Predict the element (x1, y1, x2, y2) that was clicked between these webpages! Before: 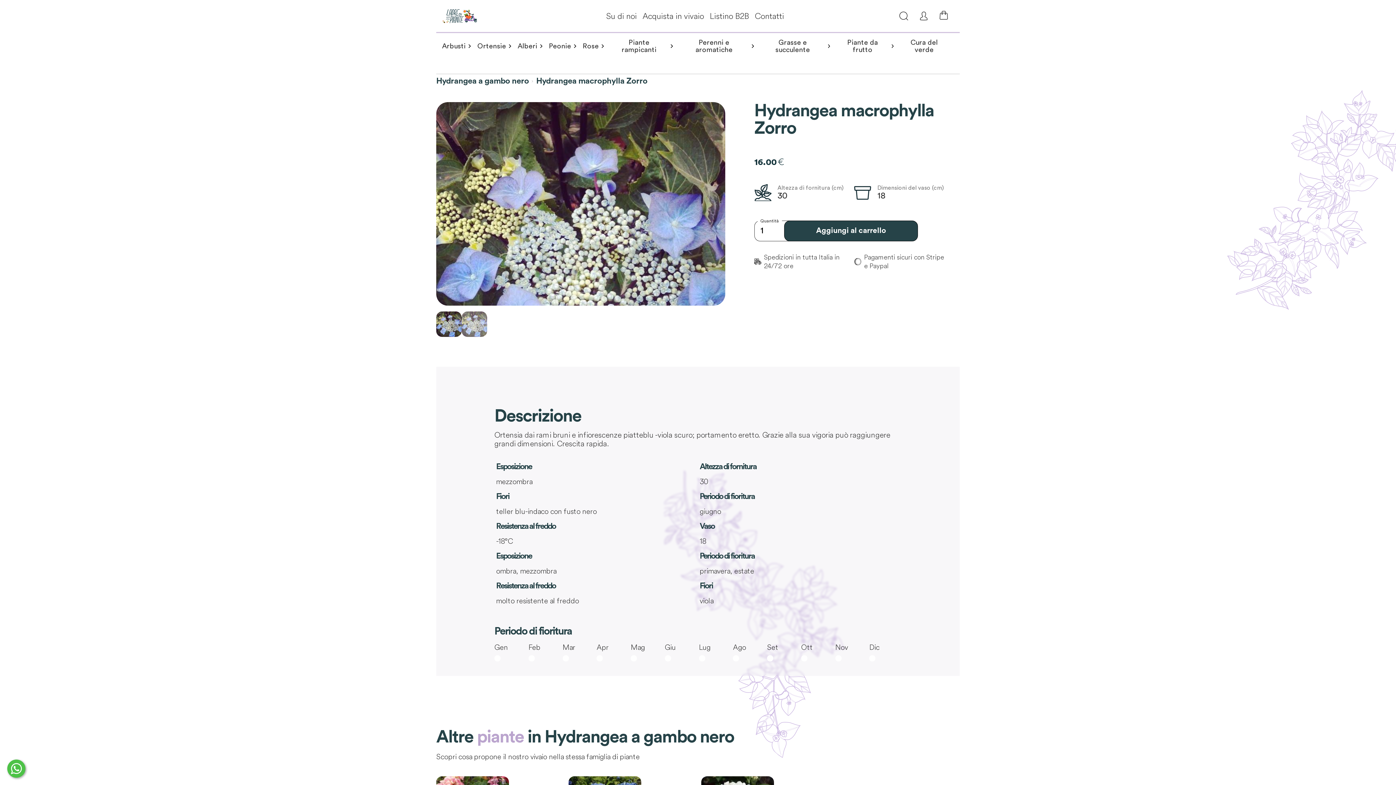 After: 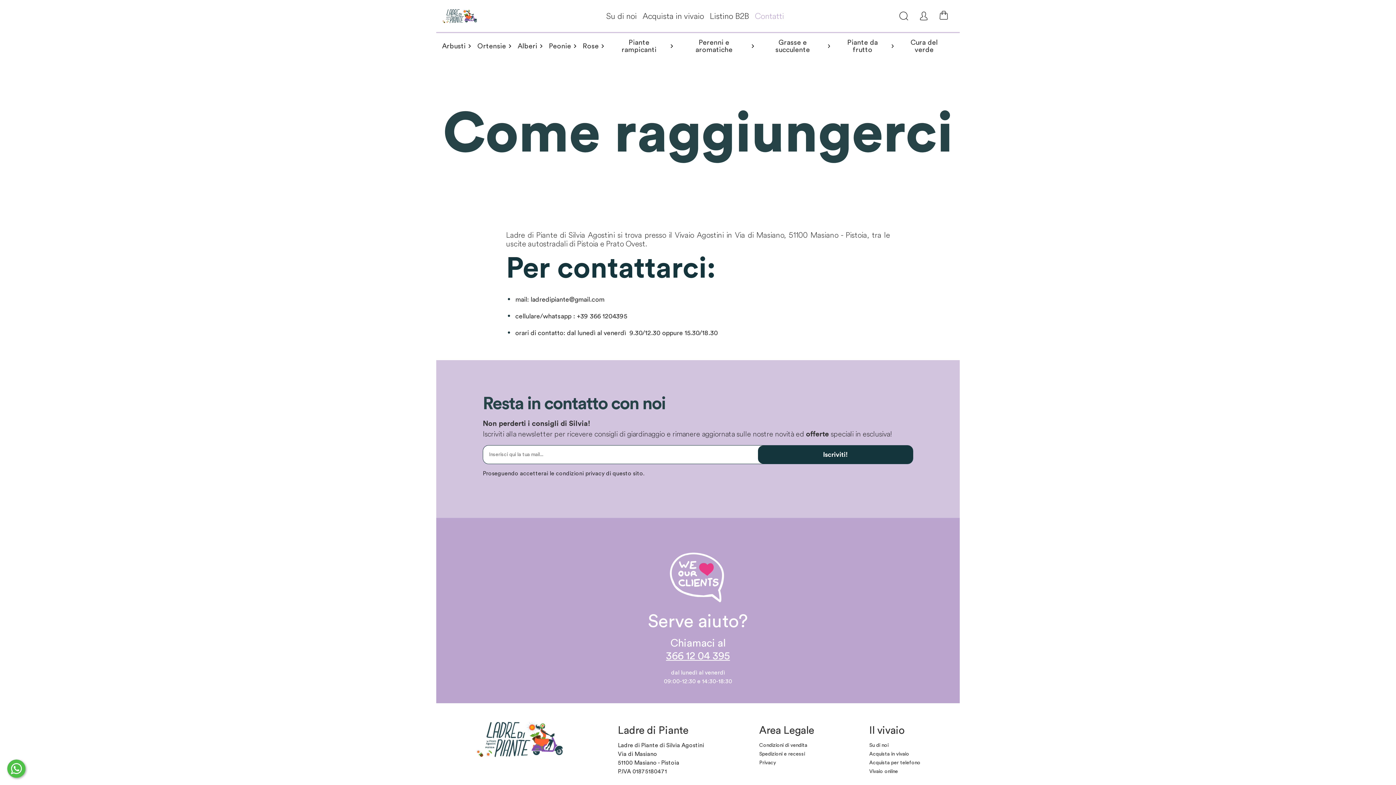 Action: label: Contatti bbox: (755, 12, 784, 19)